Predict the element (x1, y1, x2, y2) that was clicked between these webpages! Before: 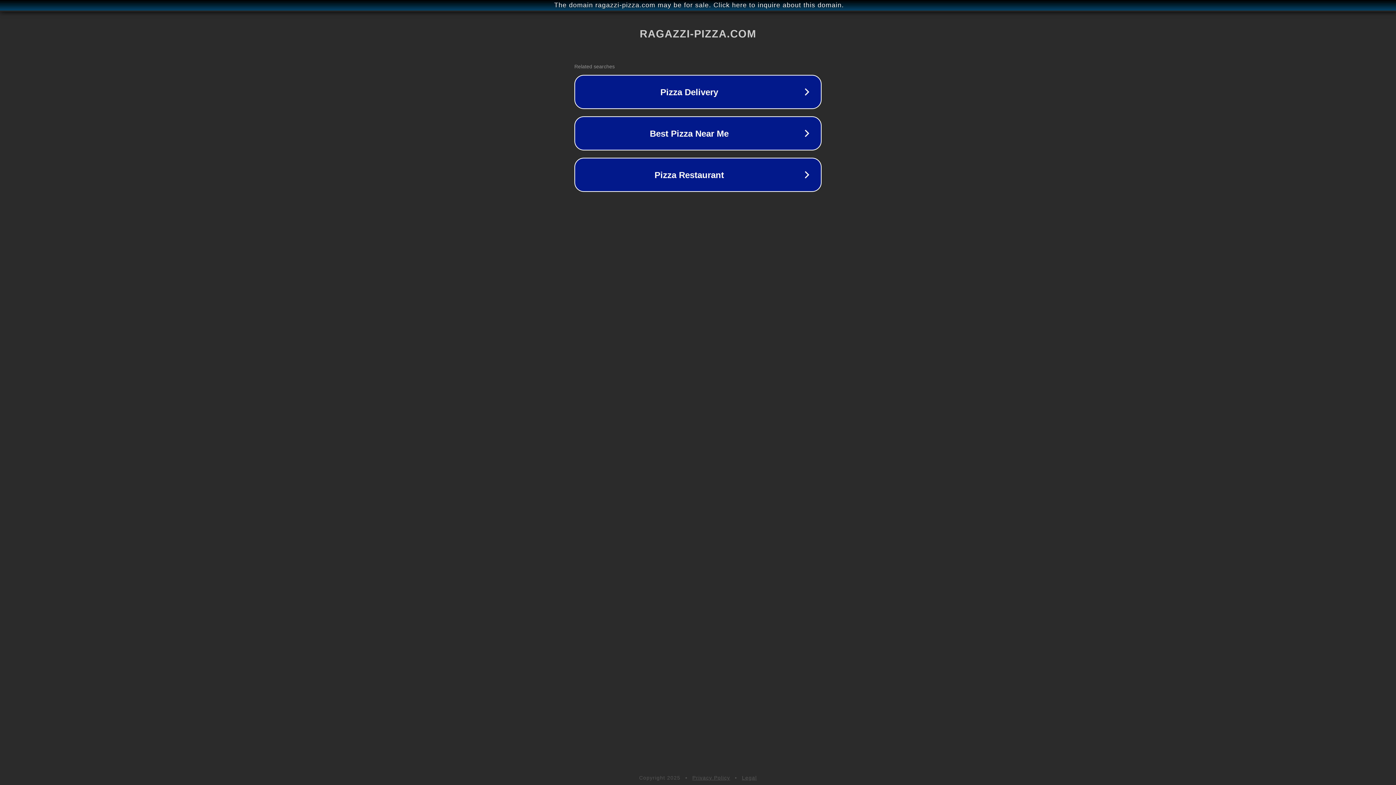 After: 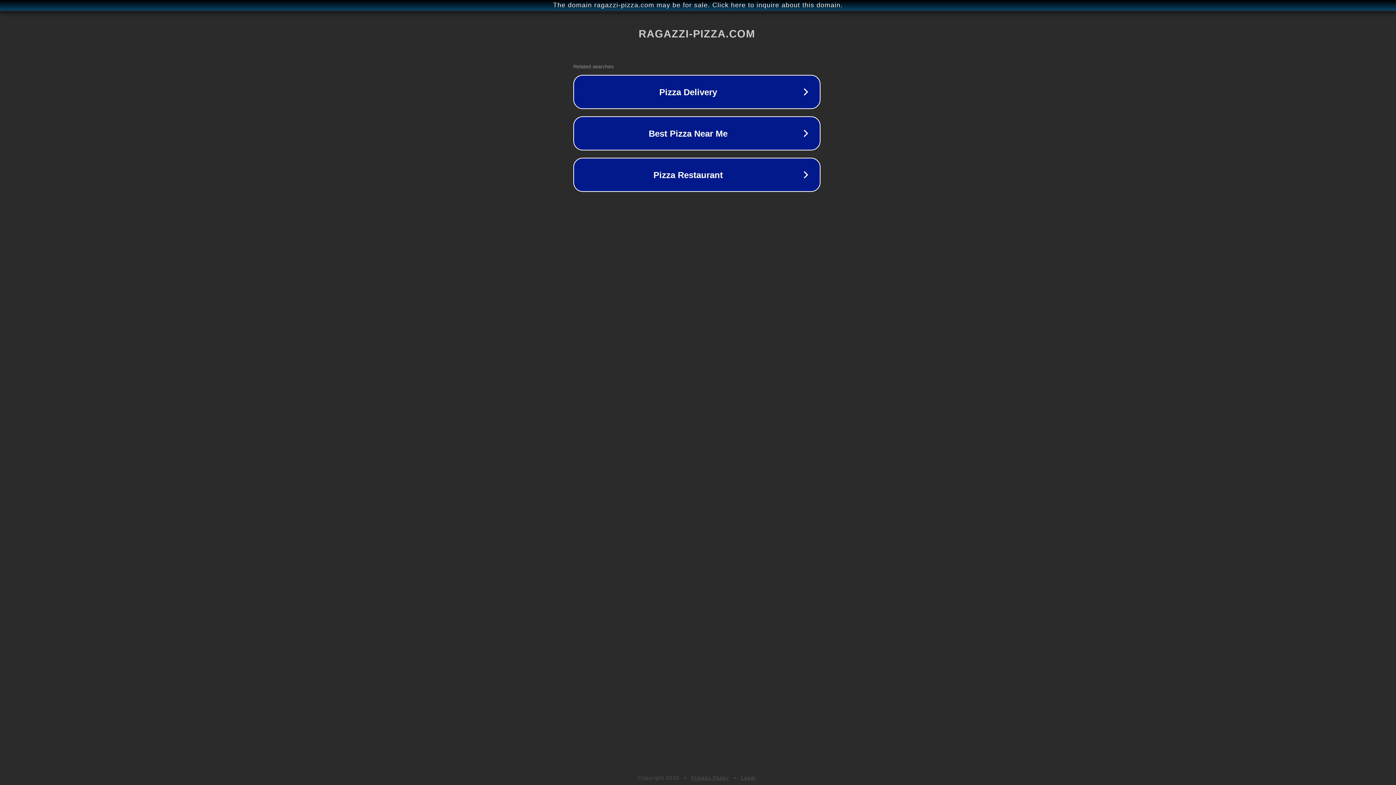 Action: label: The domain ragazzi-pizza.com may be for sale. Click here to inquire about this domain. bbox: (1, 1, 1397, 9)